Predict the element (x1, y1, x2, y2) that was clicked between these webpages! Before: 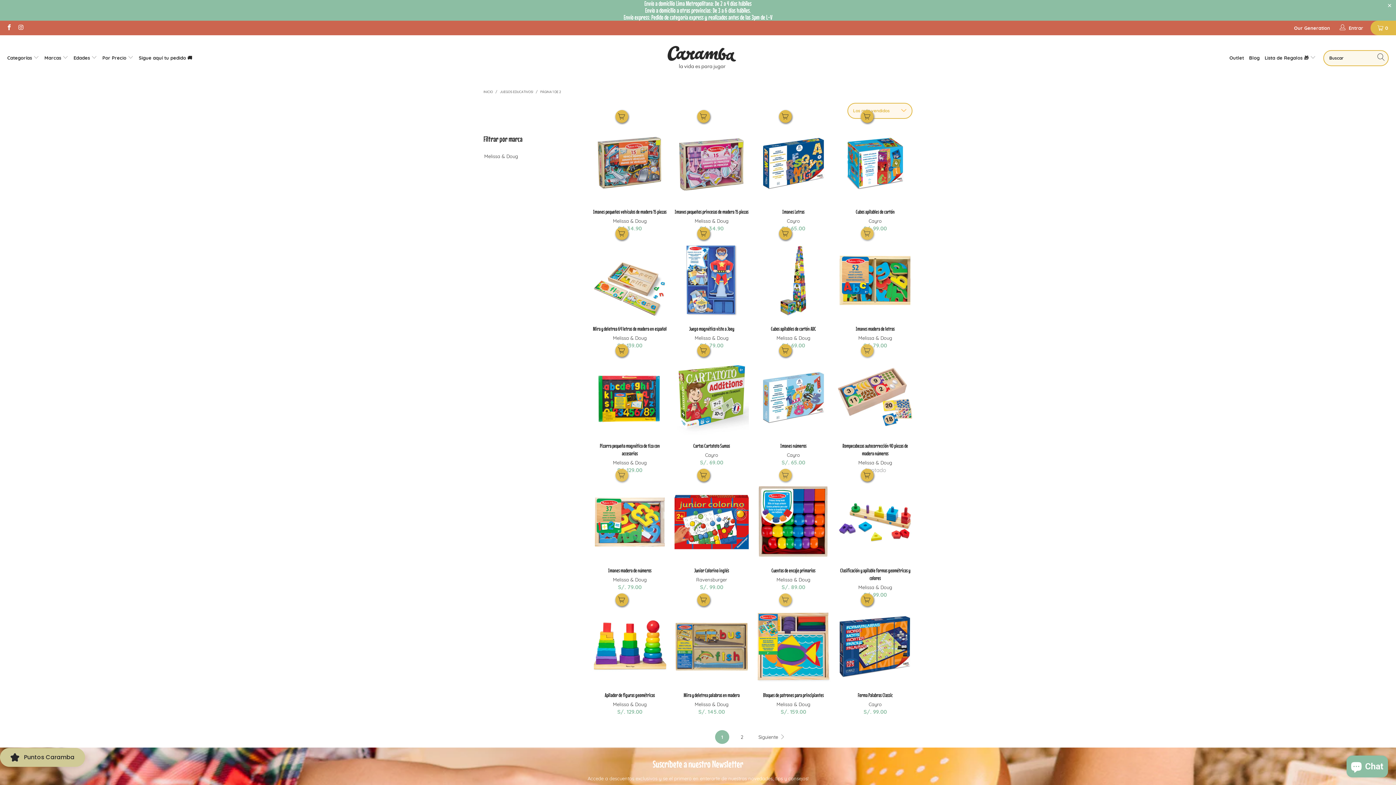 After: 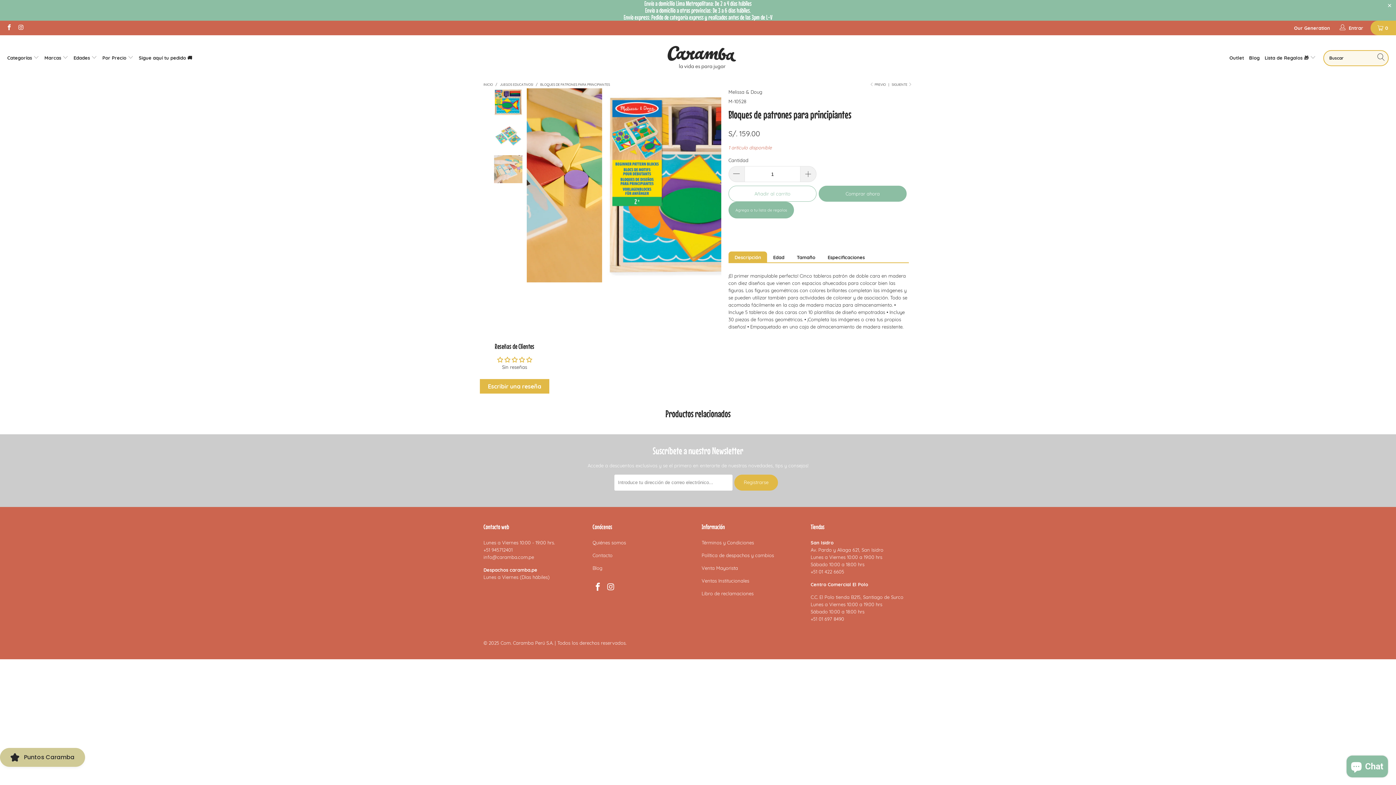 Action: label: Bloques de patrones para principiantes bbox: (756, 691, 830, 699)